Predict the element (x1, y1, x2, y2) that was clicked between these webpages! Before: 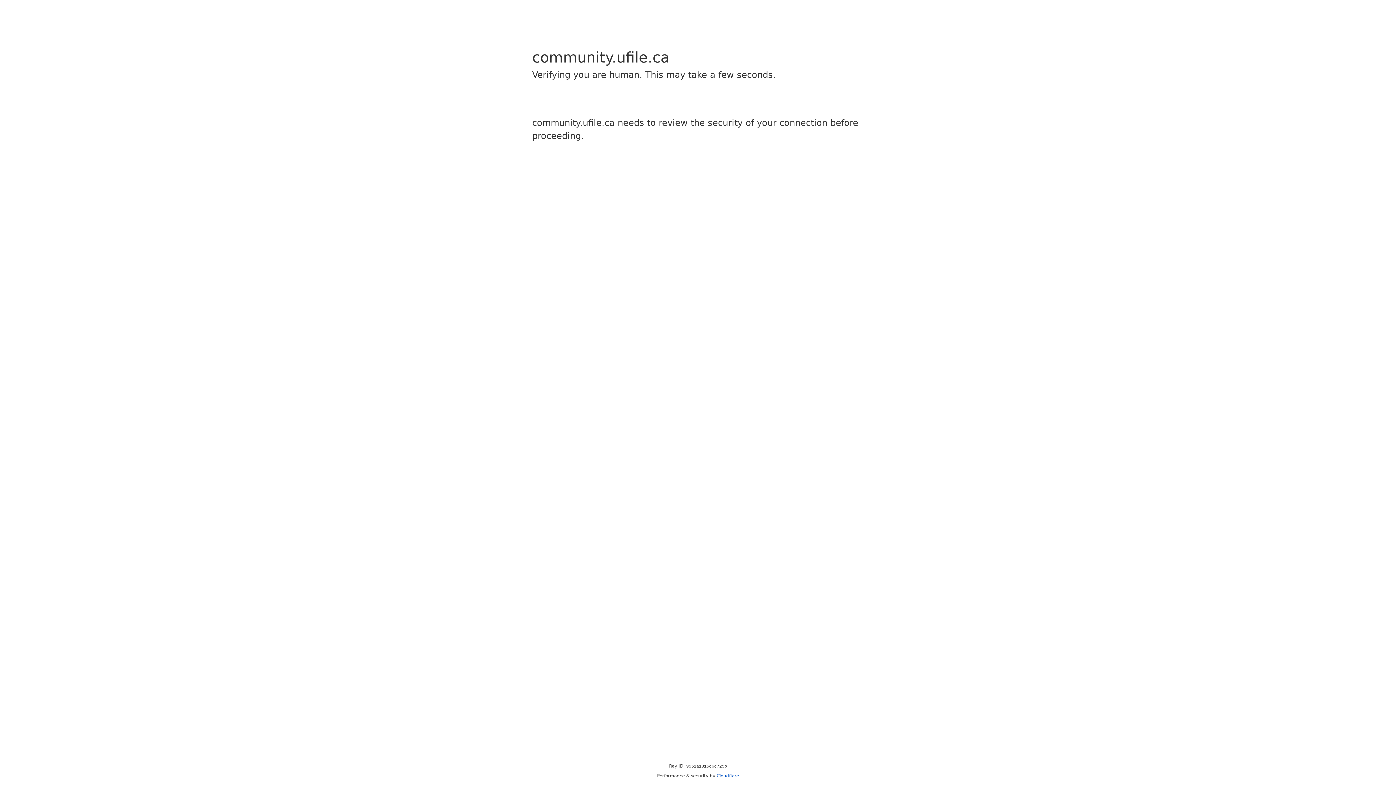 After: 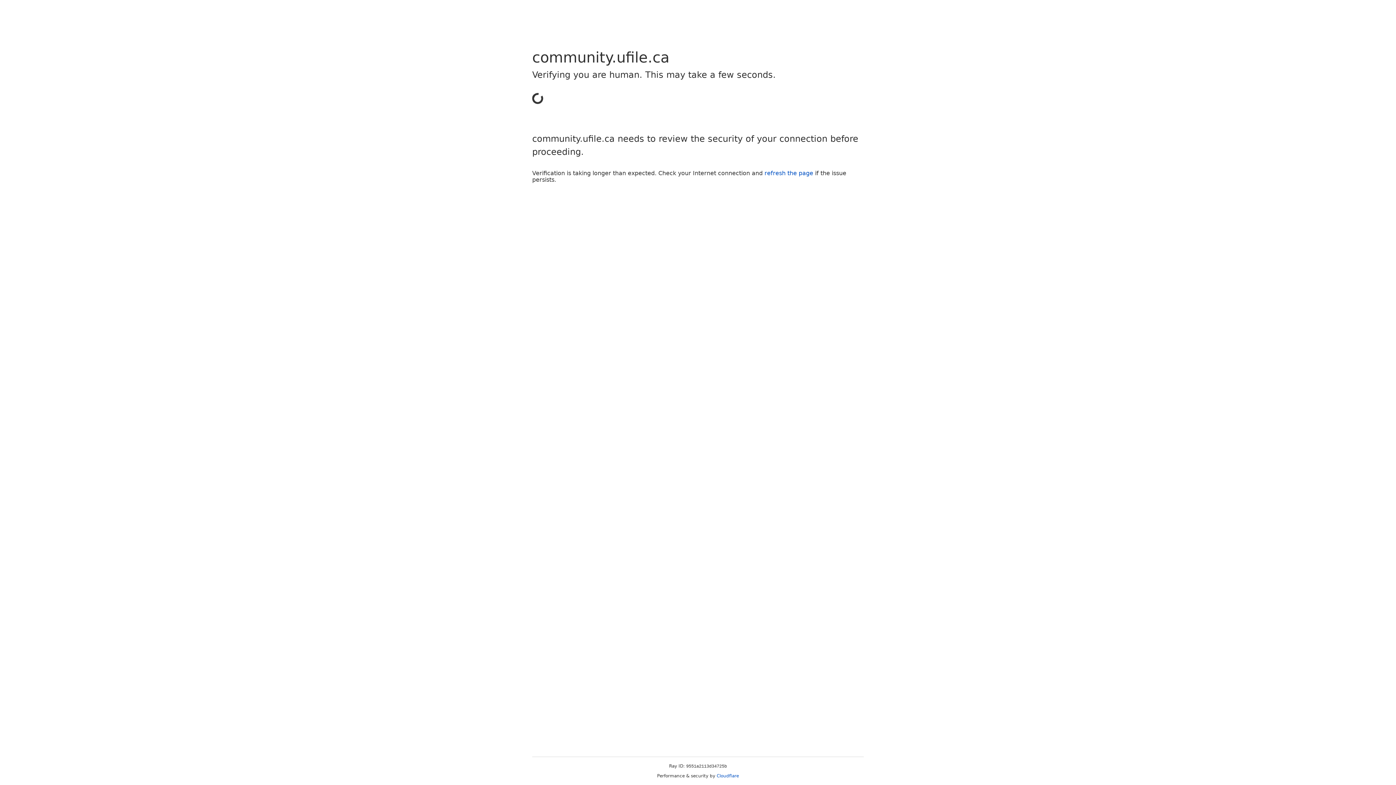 Action: bbox: (716, 773, 739, 778) label: Cloudflare